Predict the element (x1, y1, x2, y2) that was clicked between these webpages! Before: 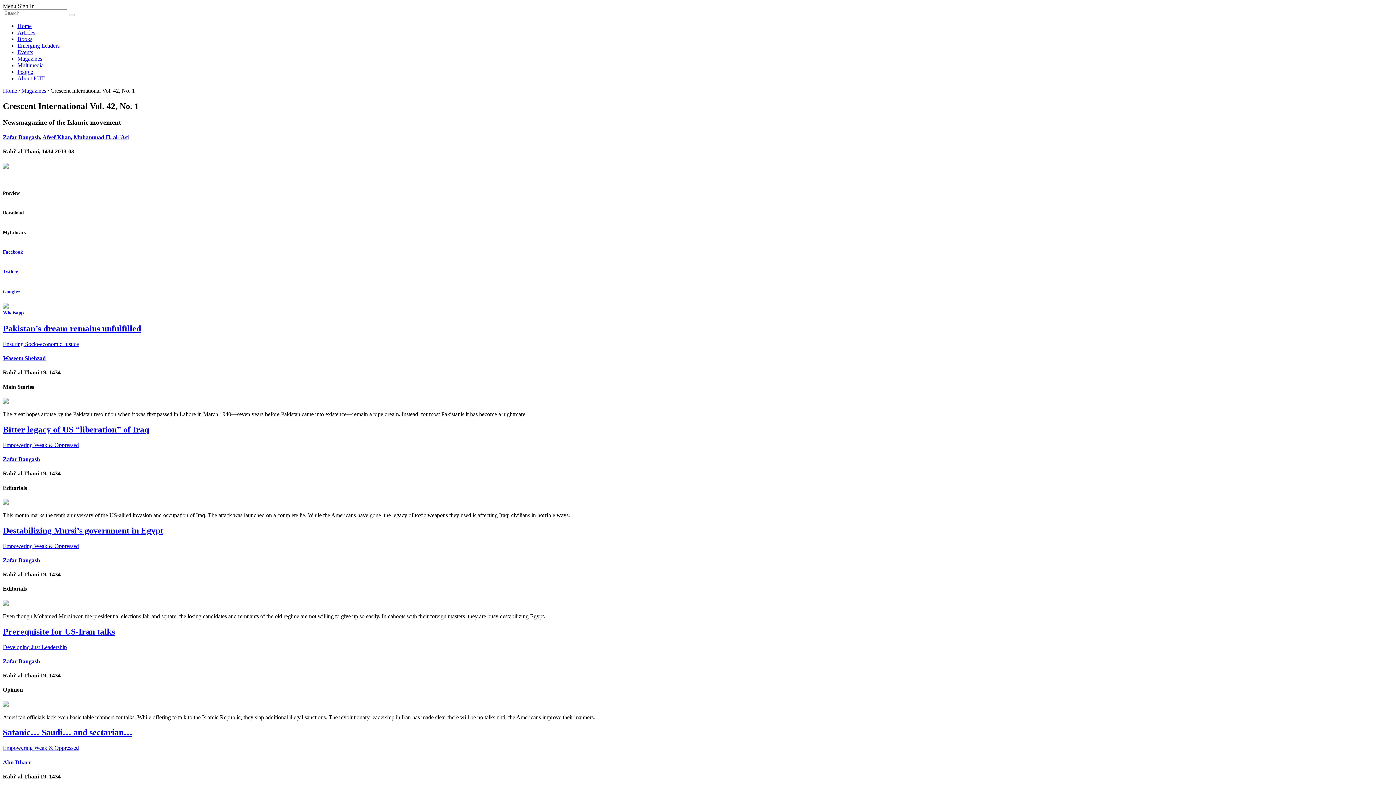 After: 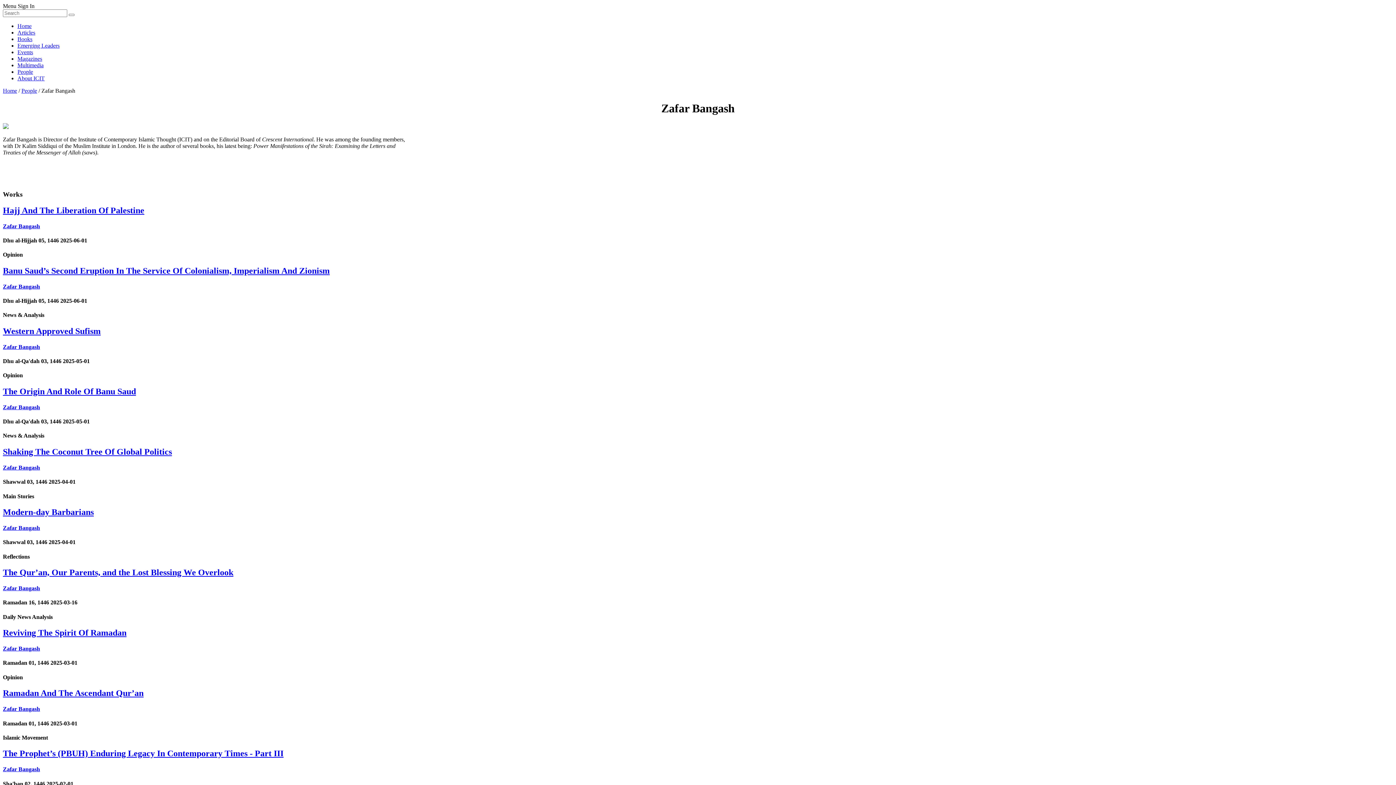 Action: label: Zafar Bangash bbox: (2, 134, 40, 140)